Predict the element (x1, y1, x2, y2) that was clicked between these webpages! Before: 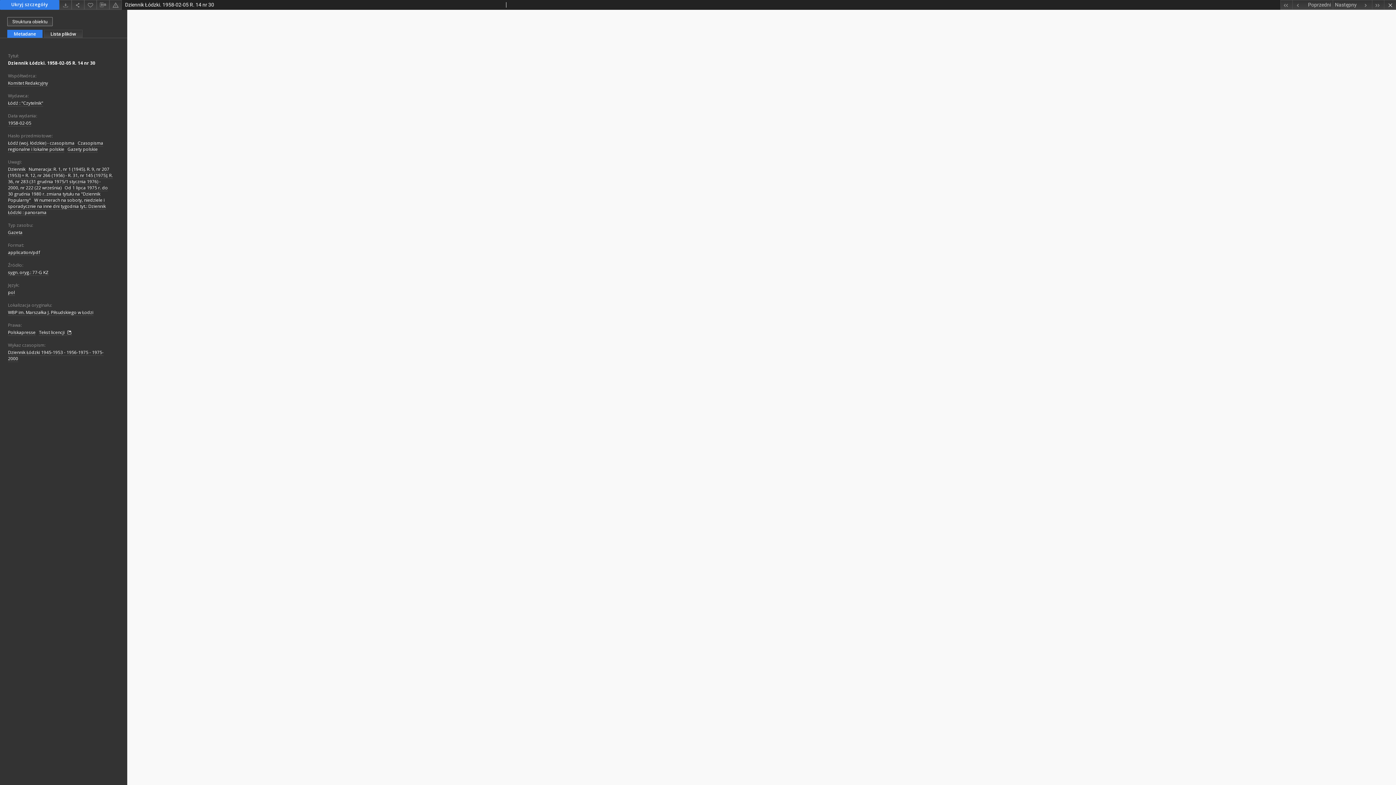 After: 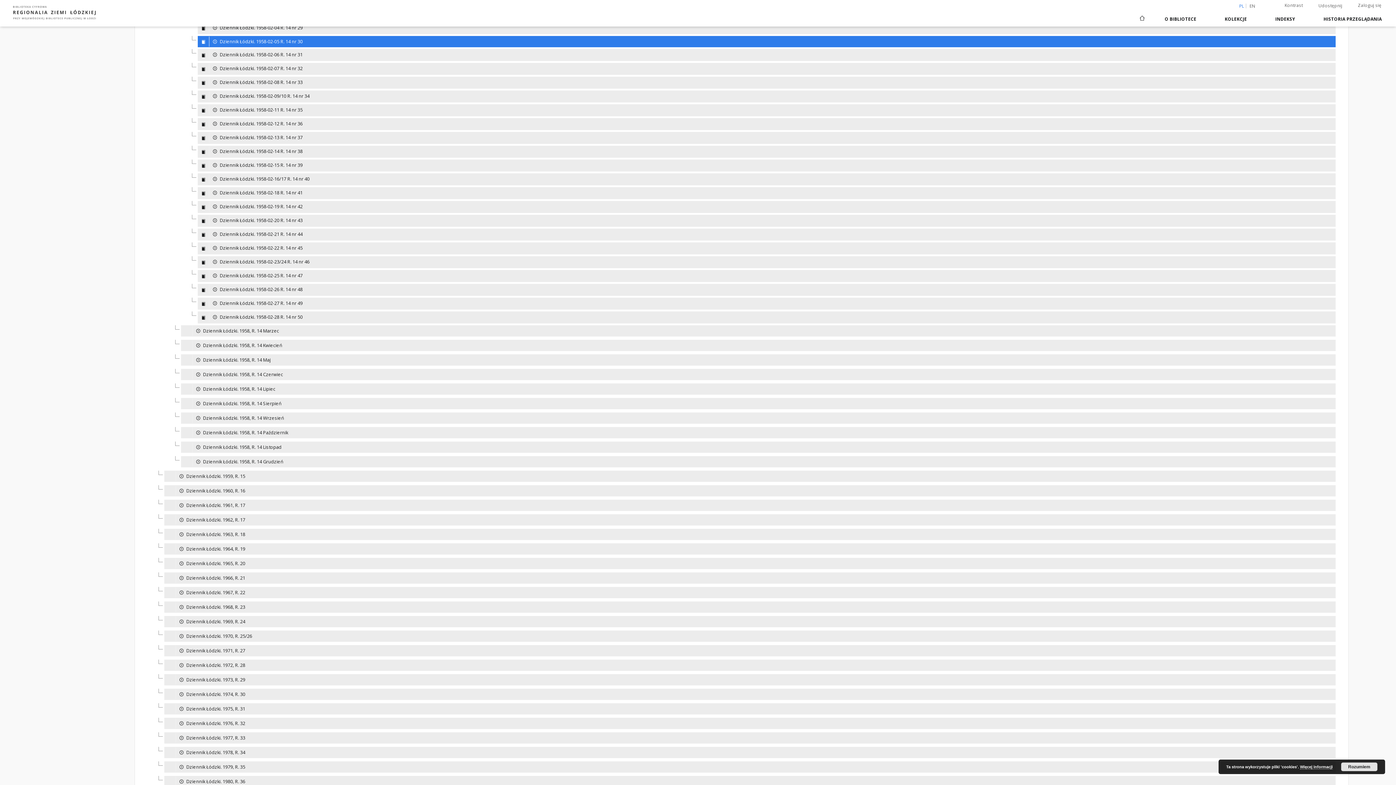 Action: bbox: (1384, 0, 1396, 9)